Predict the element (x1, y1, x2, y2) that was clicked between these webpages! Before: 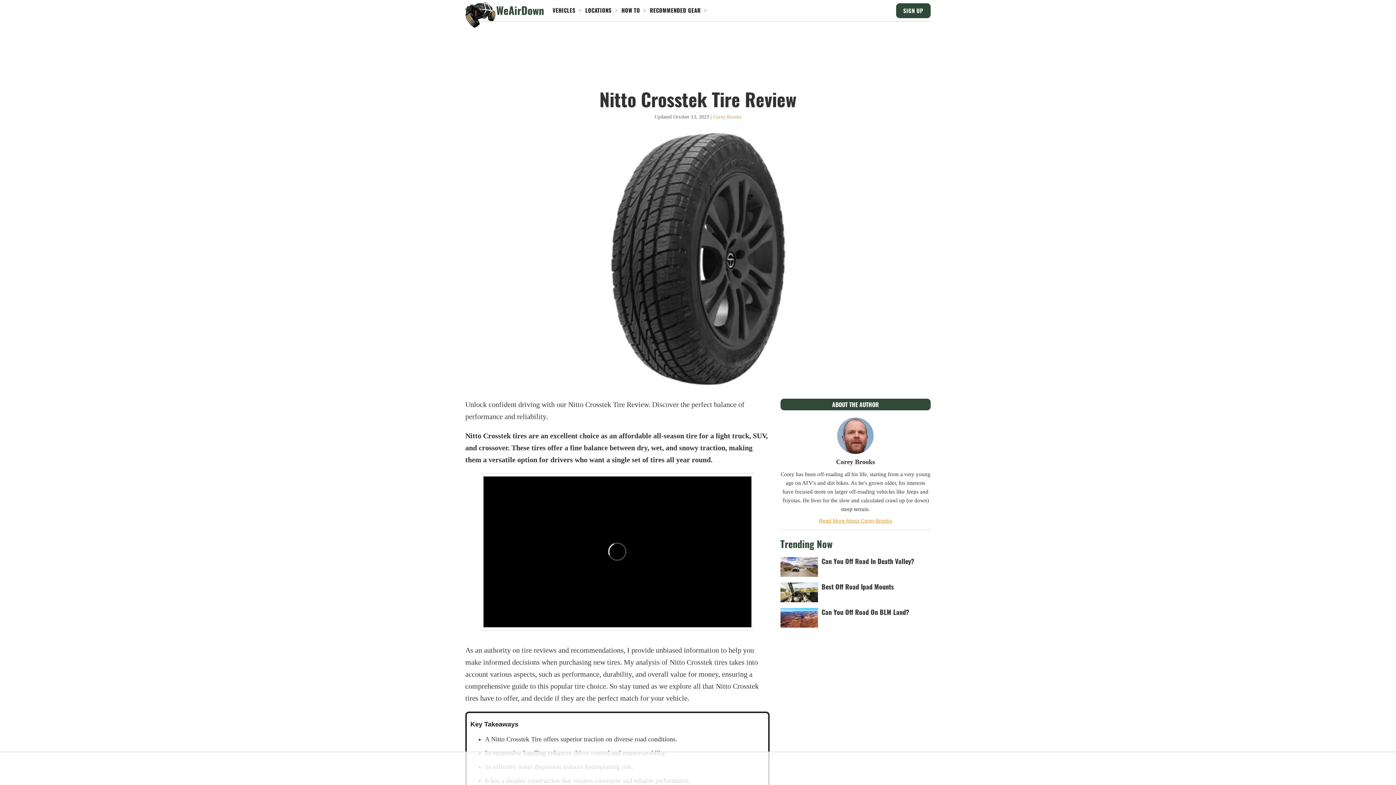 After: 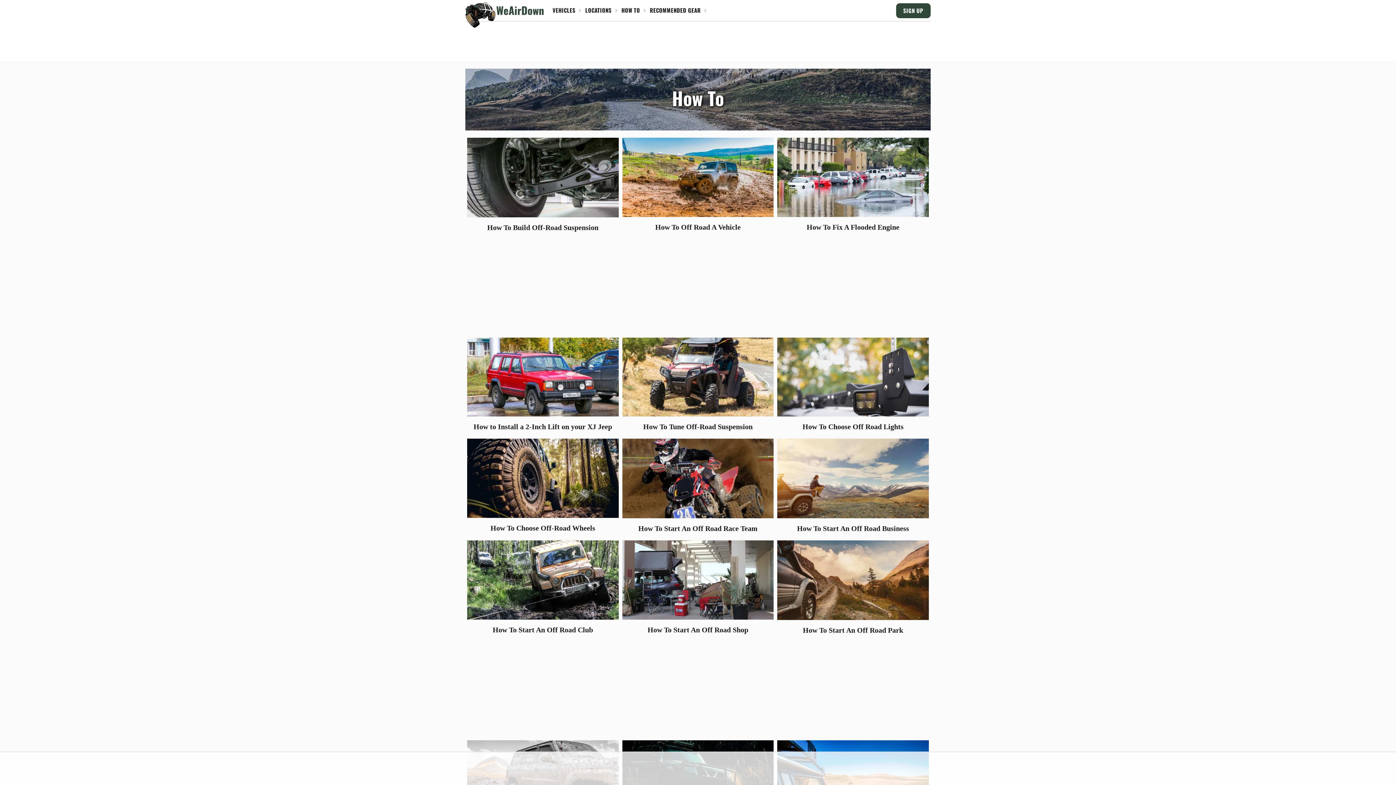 Action: label: HOW TO bbox: (621, 6, 640, 14)